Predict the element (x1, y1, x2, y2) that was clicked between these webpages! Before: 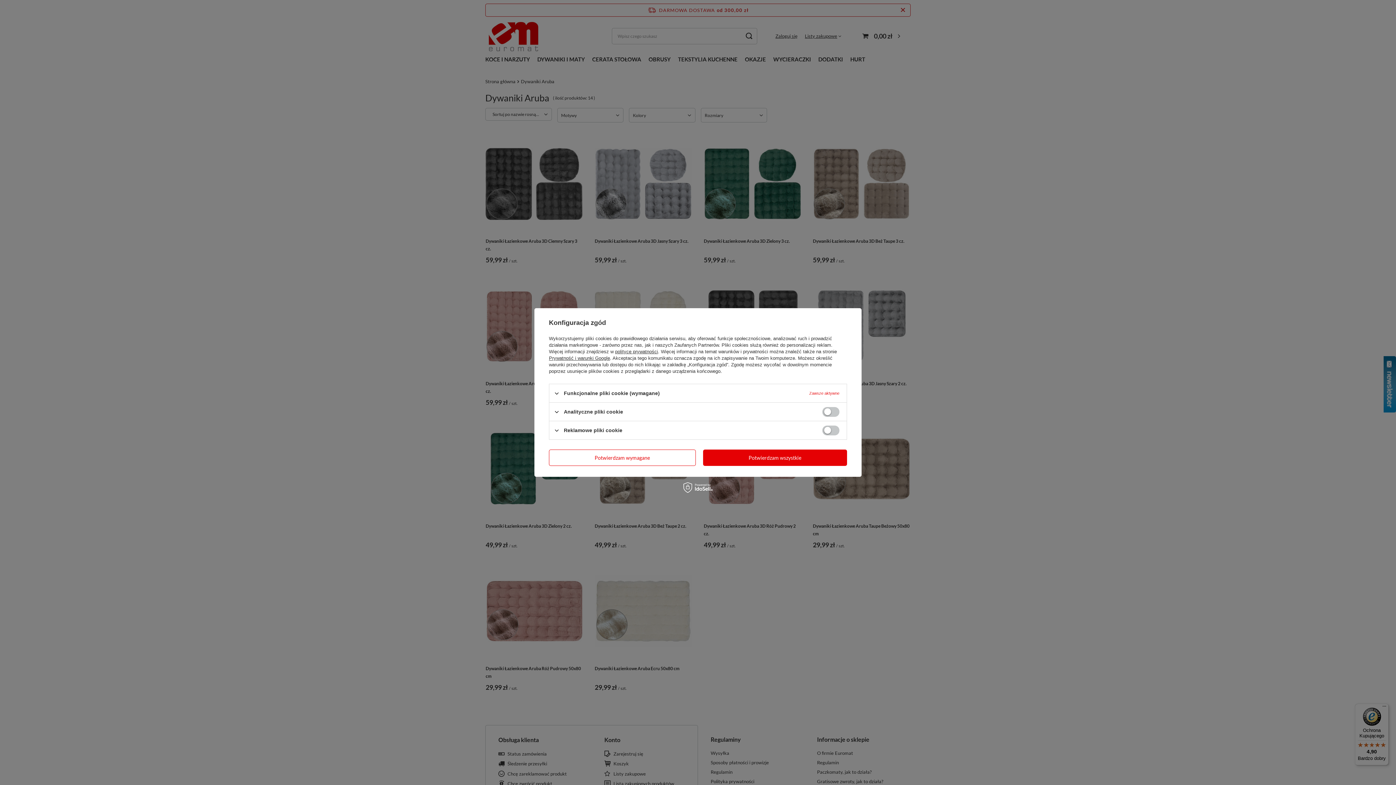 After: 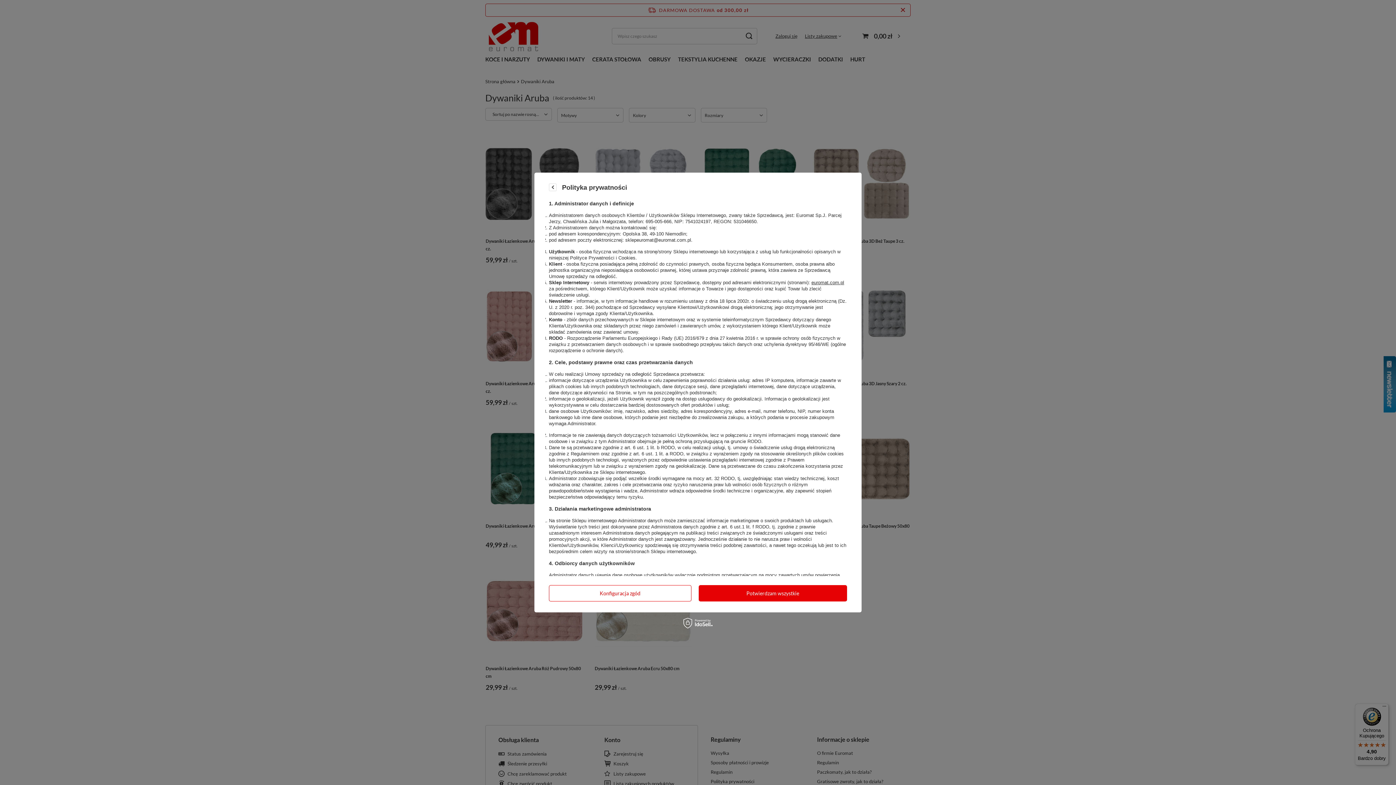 Action: bbox: (615, 349, 658, 354) label: polityce prywatności